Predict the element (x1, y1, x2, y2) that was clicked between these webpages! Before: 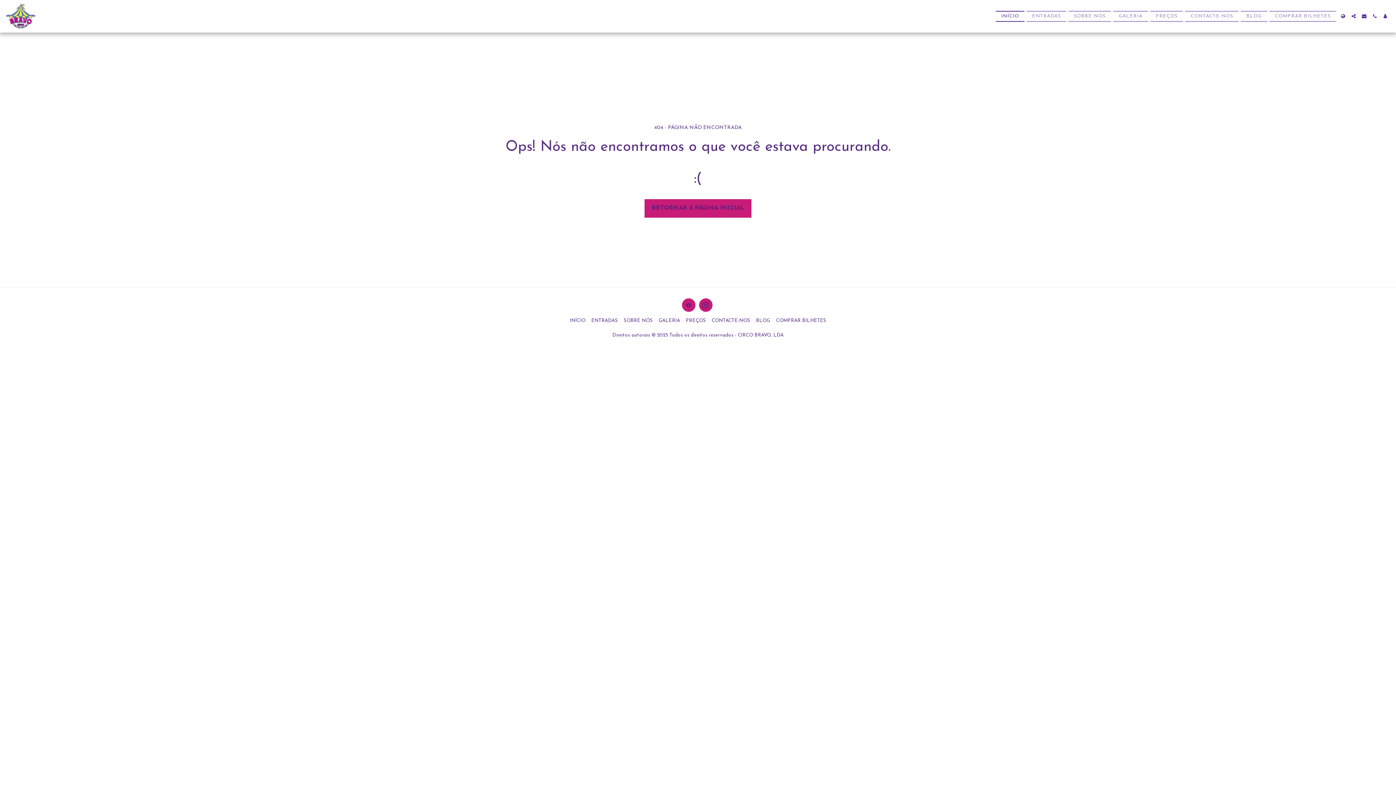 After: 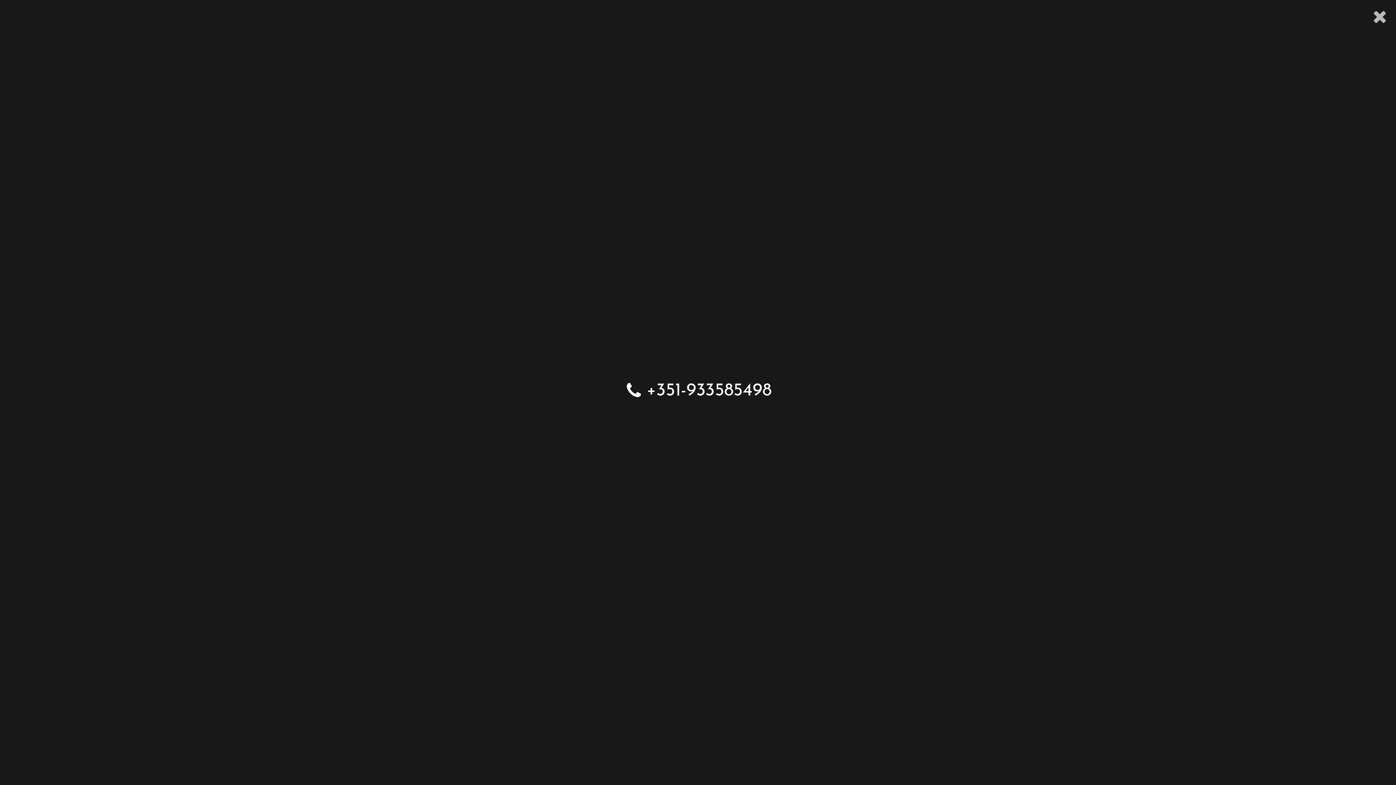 Action: label:   bbox: (1370, 13, 1380, 18)